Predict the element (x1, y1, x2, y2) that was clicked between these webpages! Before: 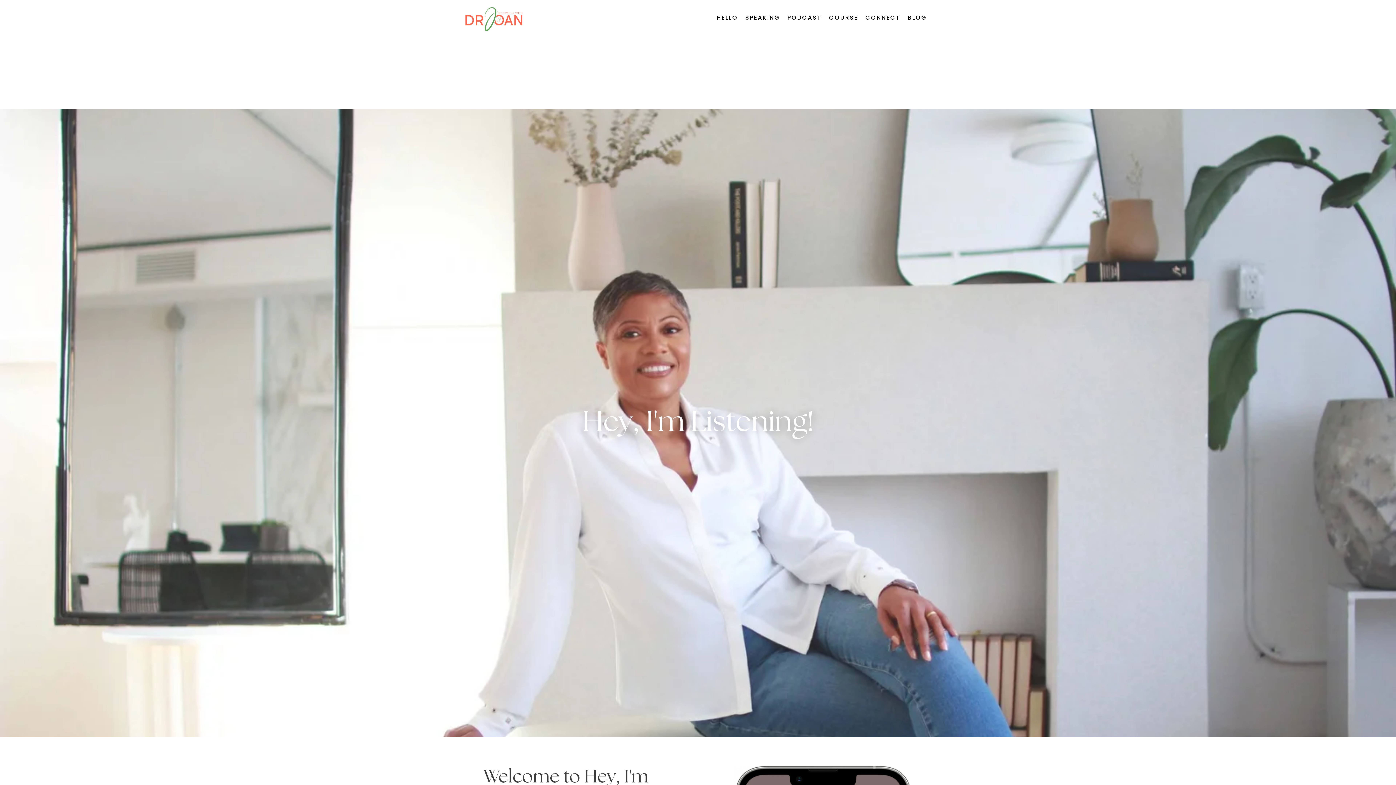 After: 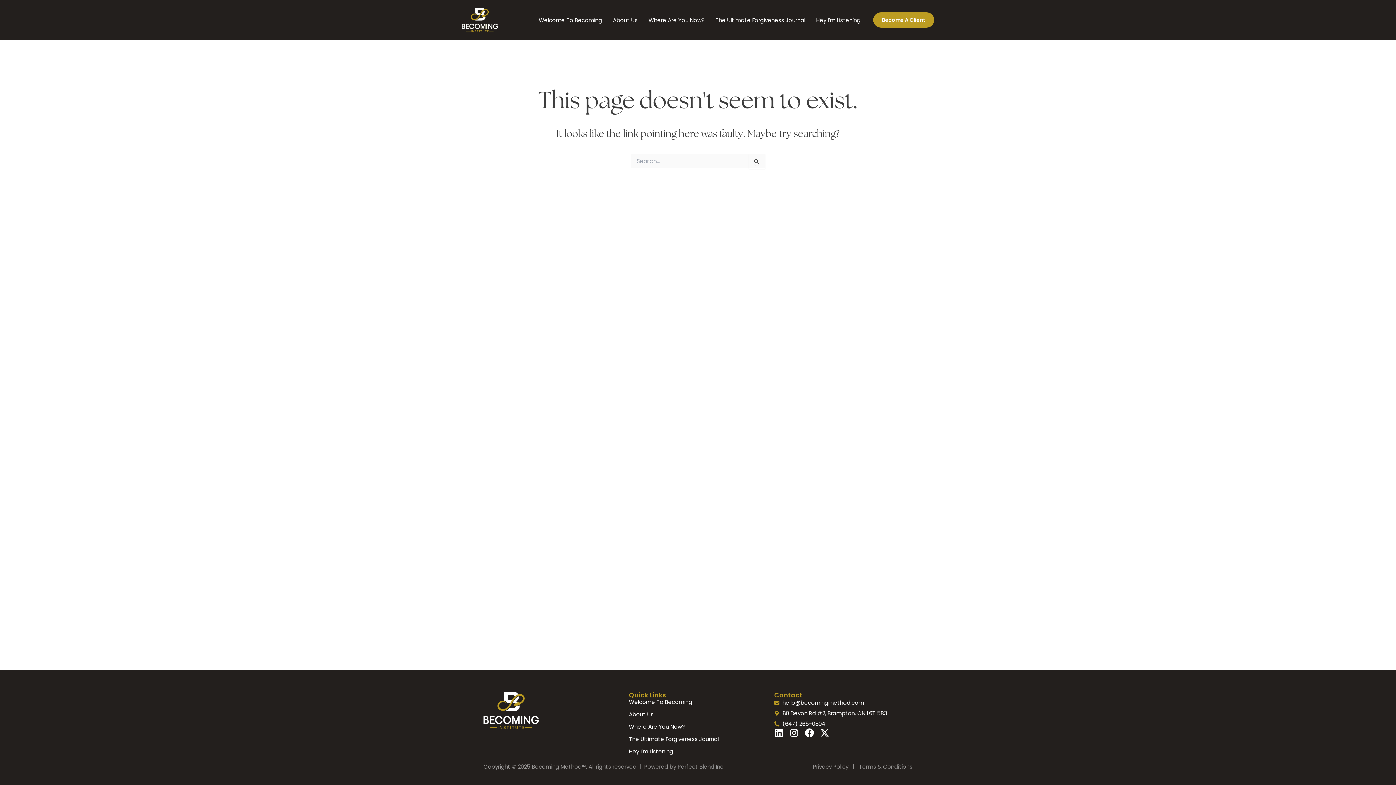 Action: bbox: (825, 9, 861, 26) label: COURSE